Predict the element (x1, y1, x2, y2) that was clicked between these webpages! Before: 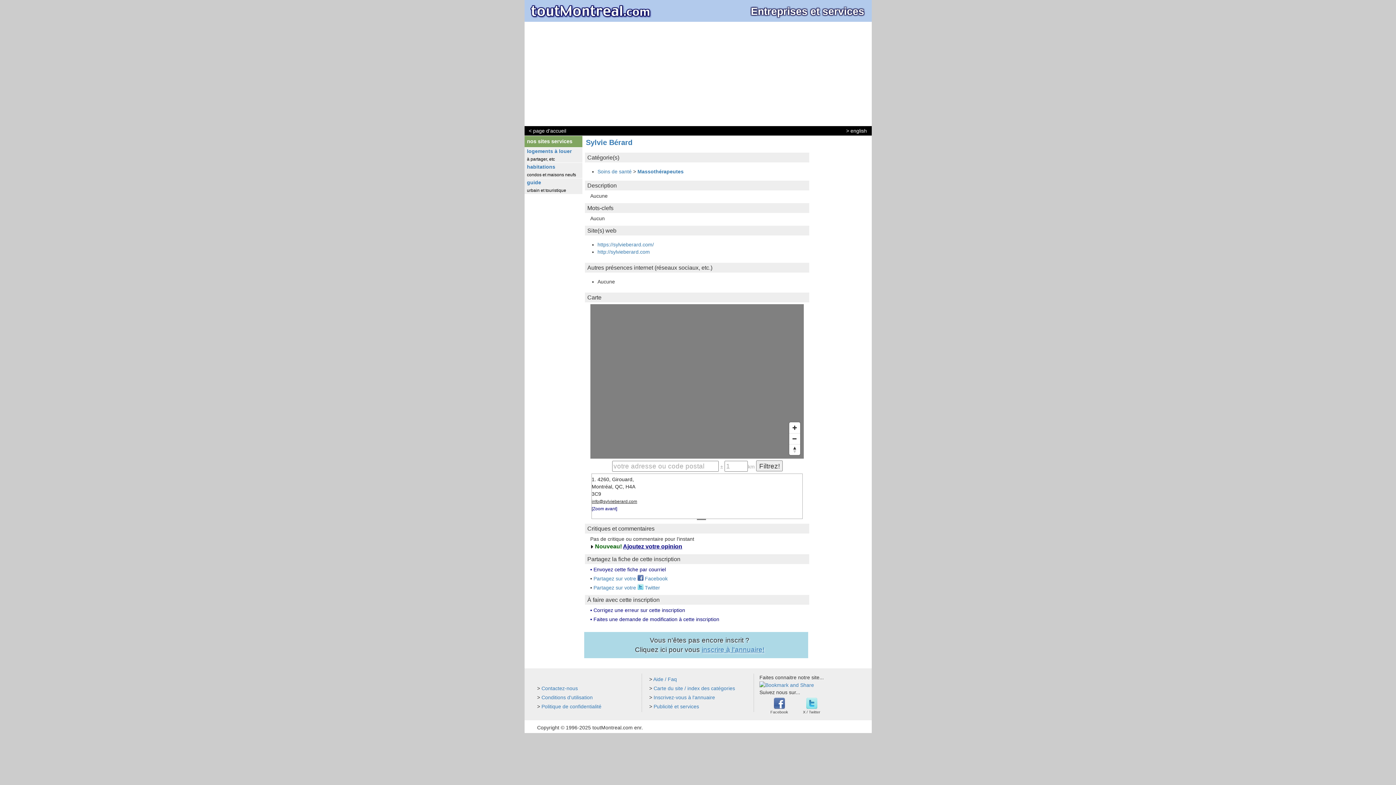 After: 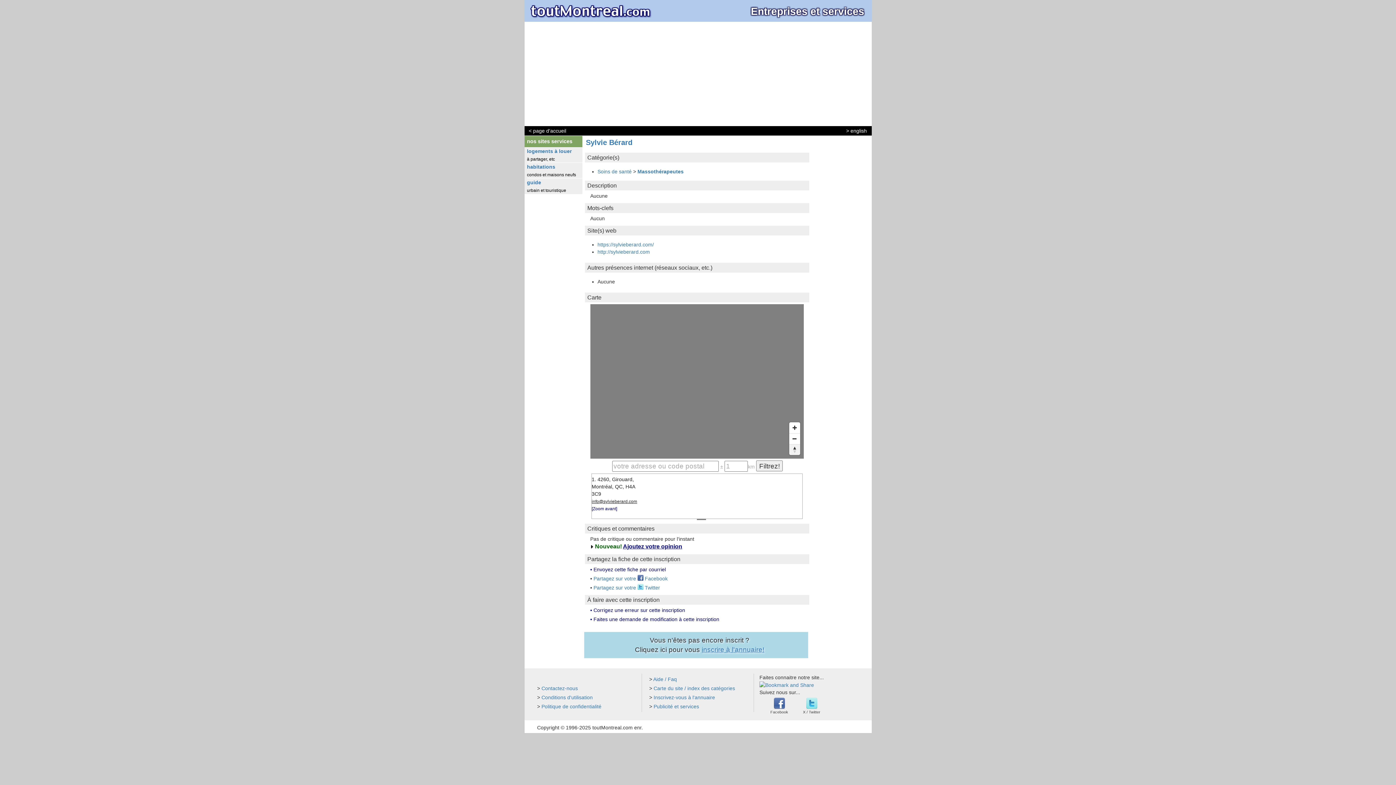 Action: label: Reset bearing to north bbox: (789, 444, 800, 455)